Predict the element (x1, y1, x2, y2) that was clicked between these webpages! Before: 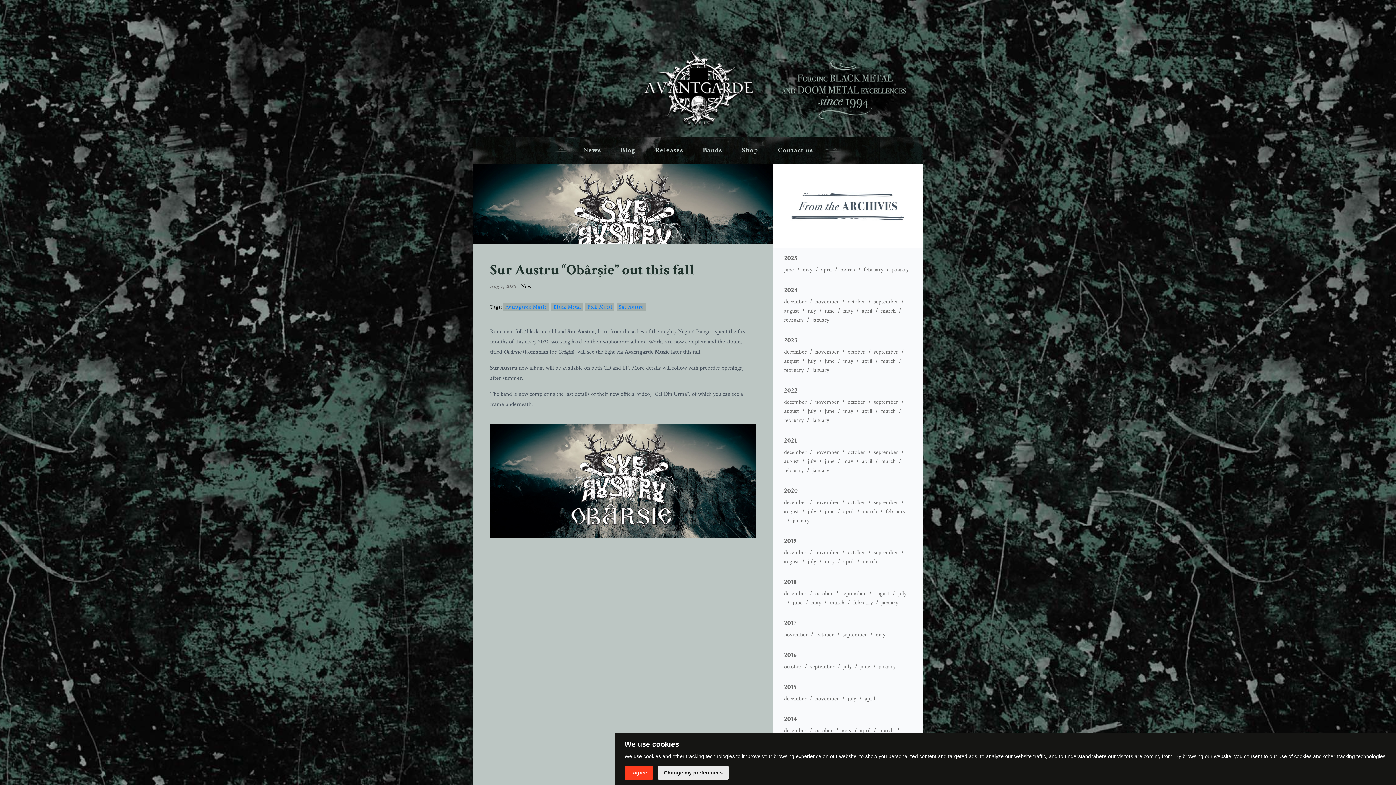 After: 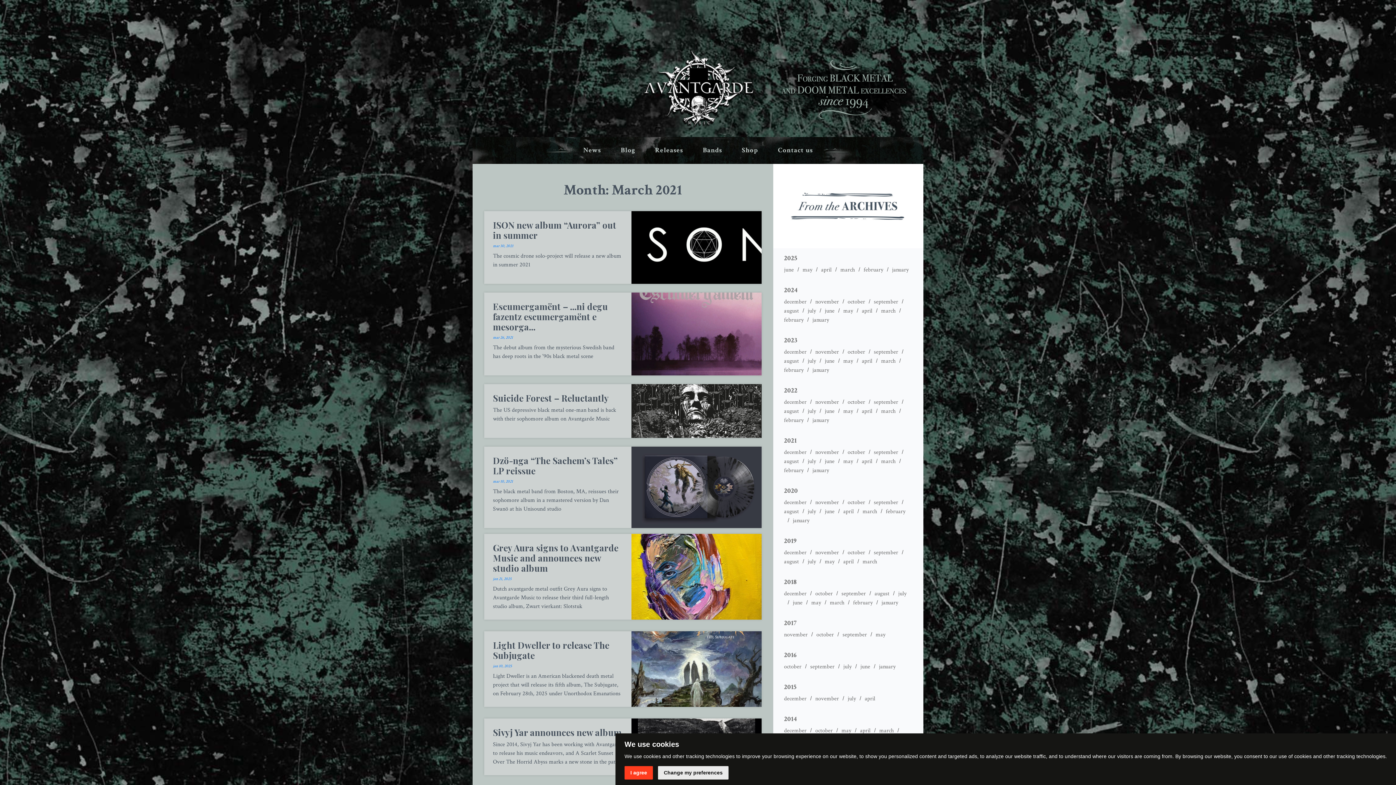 Action: bbox: (881, 457, 895, 465) label: march